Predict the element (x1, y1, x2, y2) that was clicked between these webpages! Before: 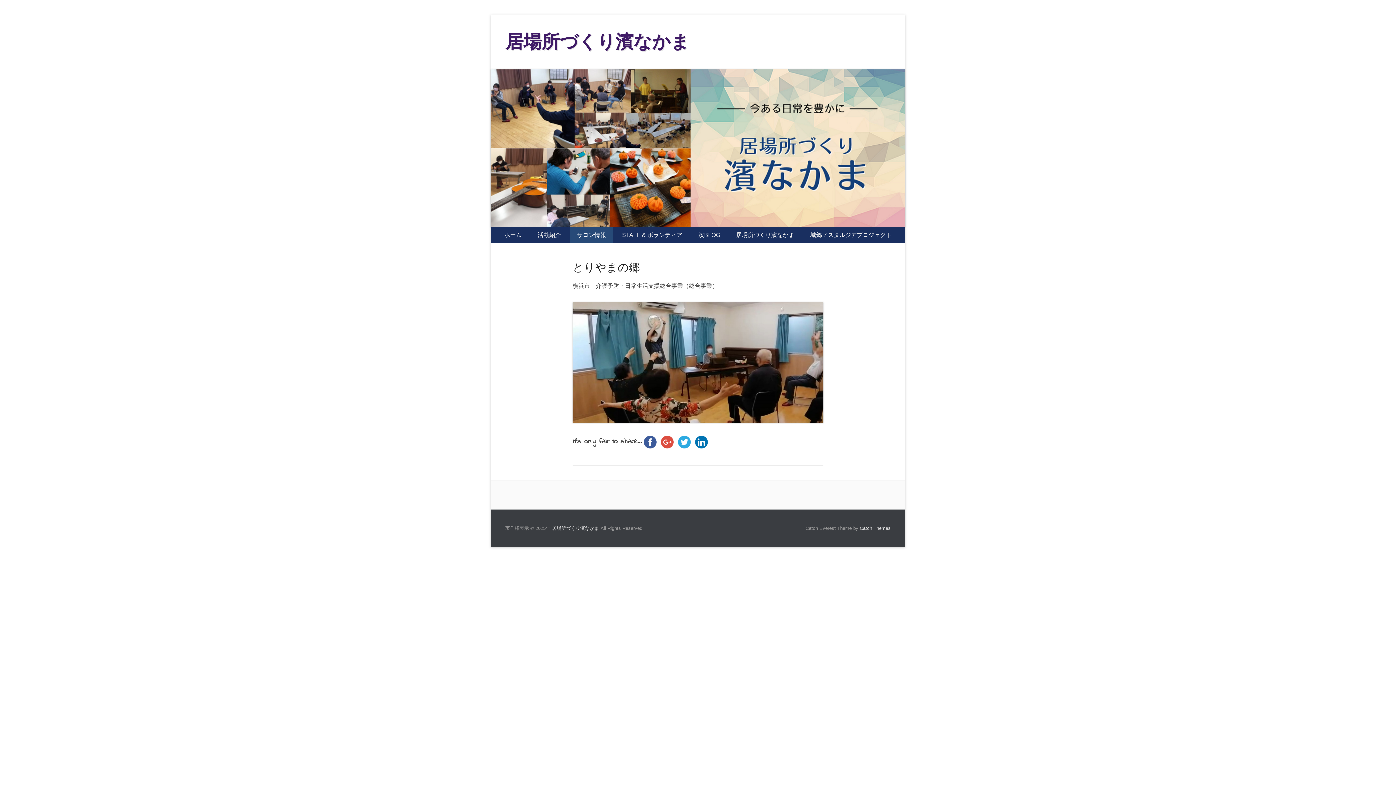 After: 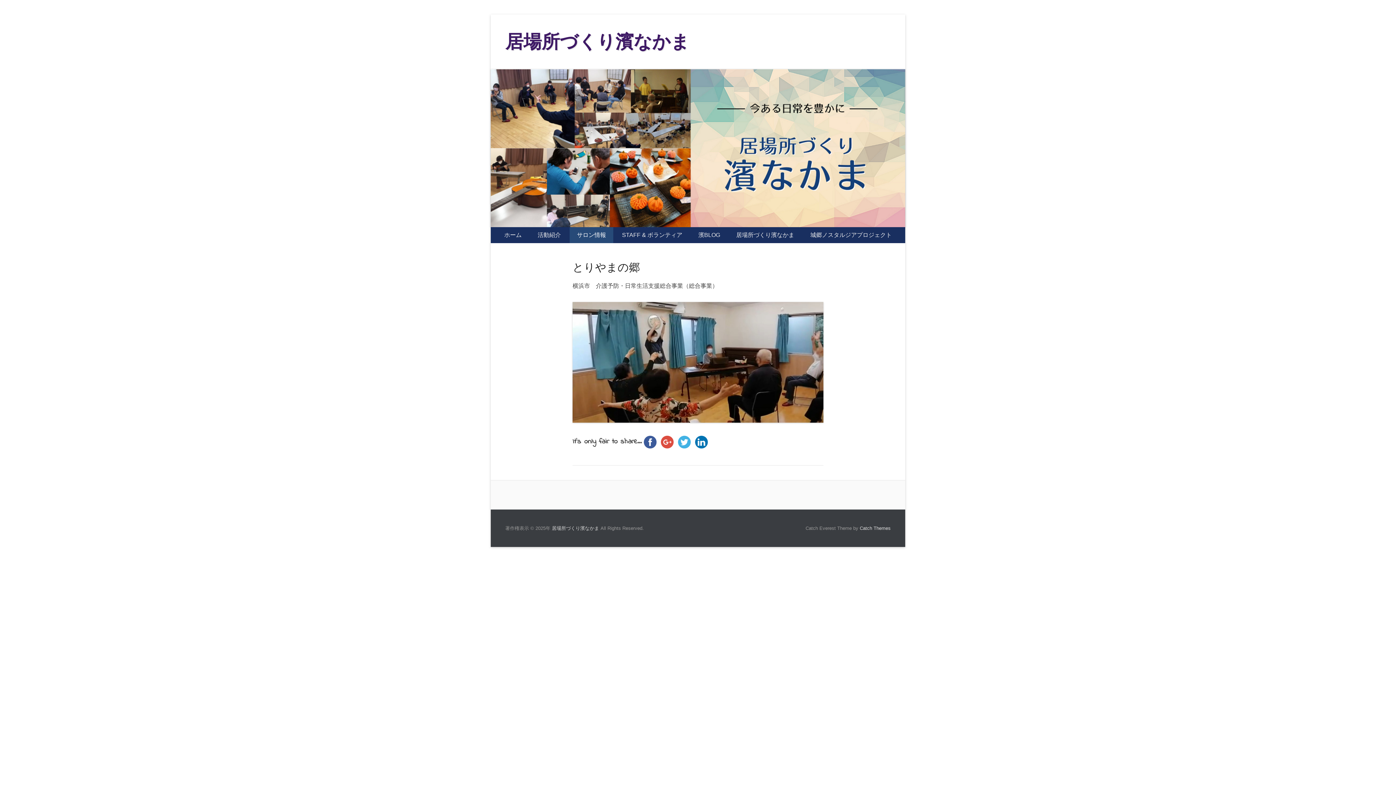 Action: bbox: (676, 436, 693, 447)